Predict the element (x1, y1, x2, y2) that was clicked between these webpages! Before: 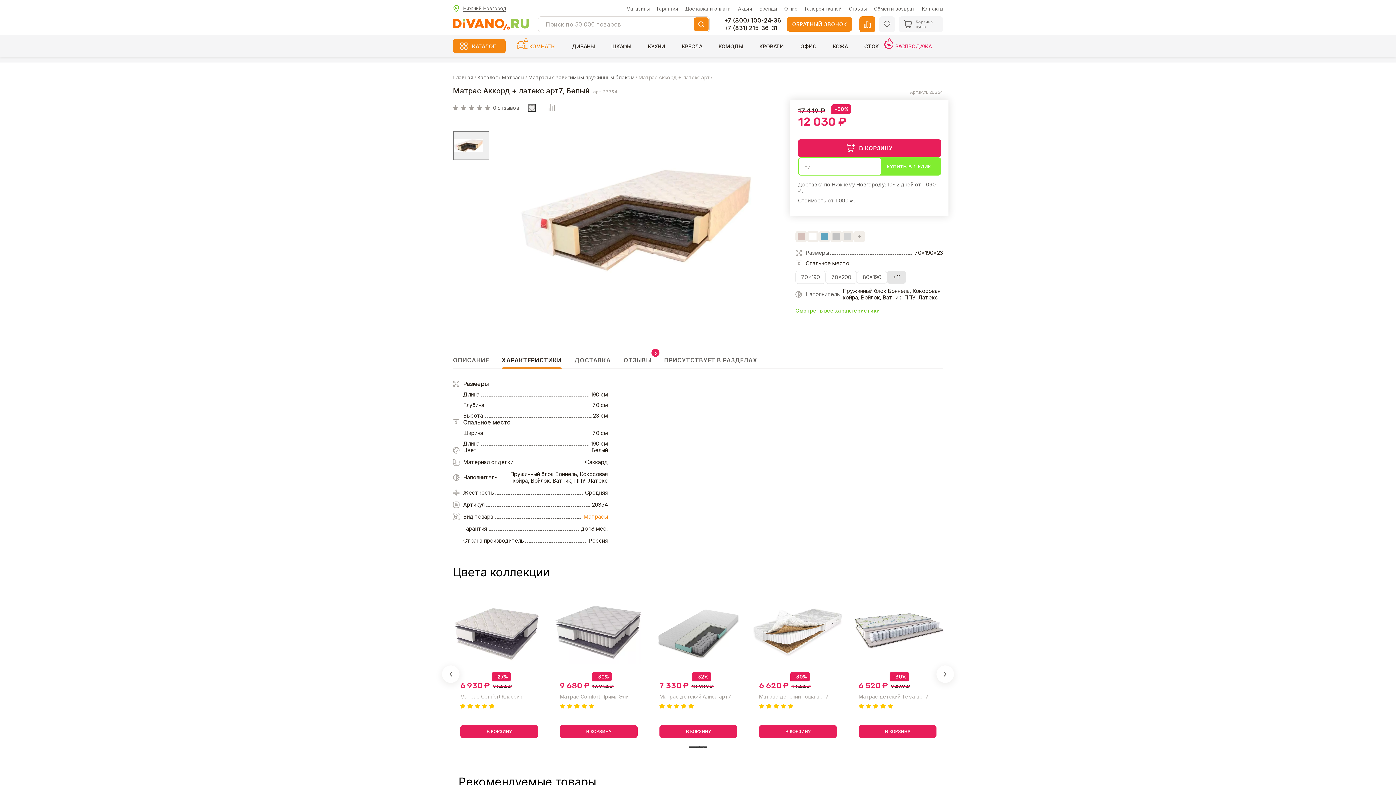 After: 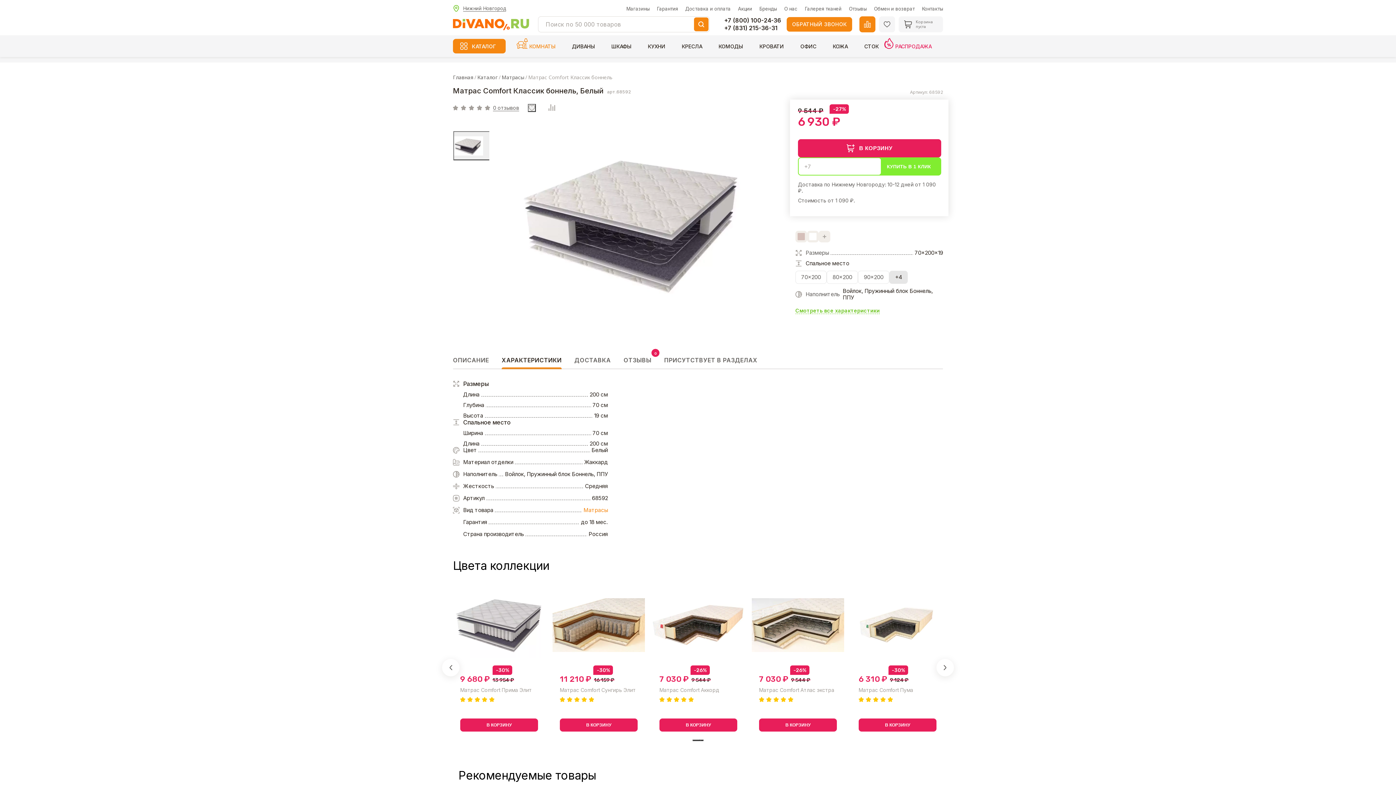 Action: bbox: (453, 595, 545, 668)